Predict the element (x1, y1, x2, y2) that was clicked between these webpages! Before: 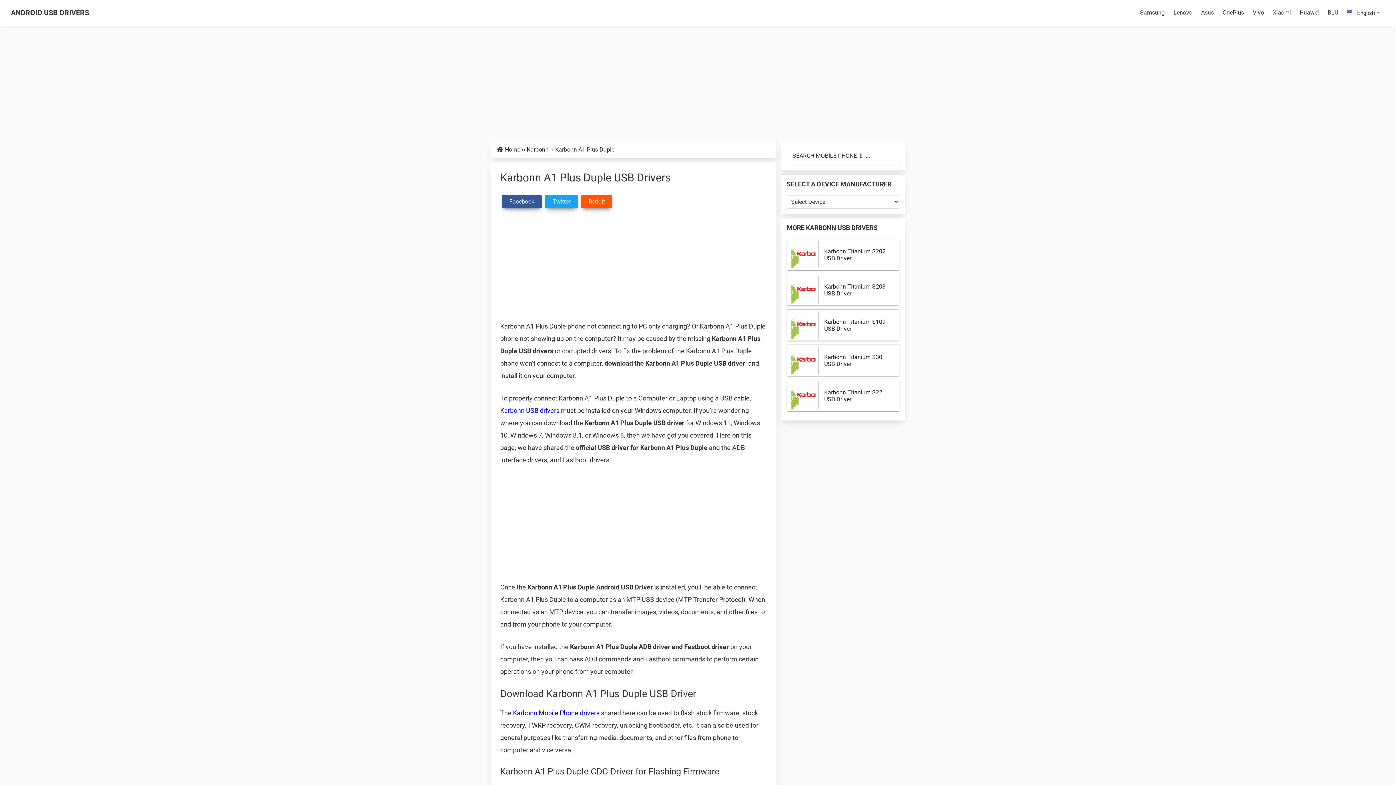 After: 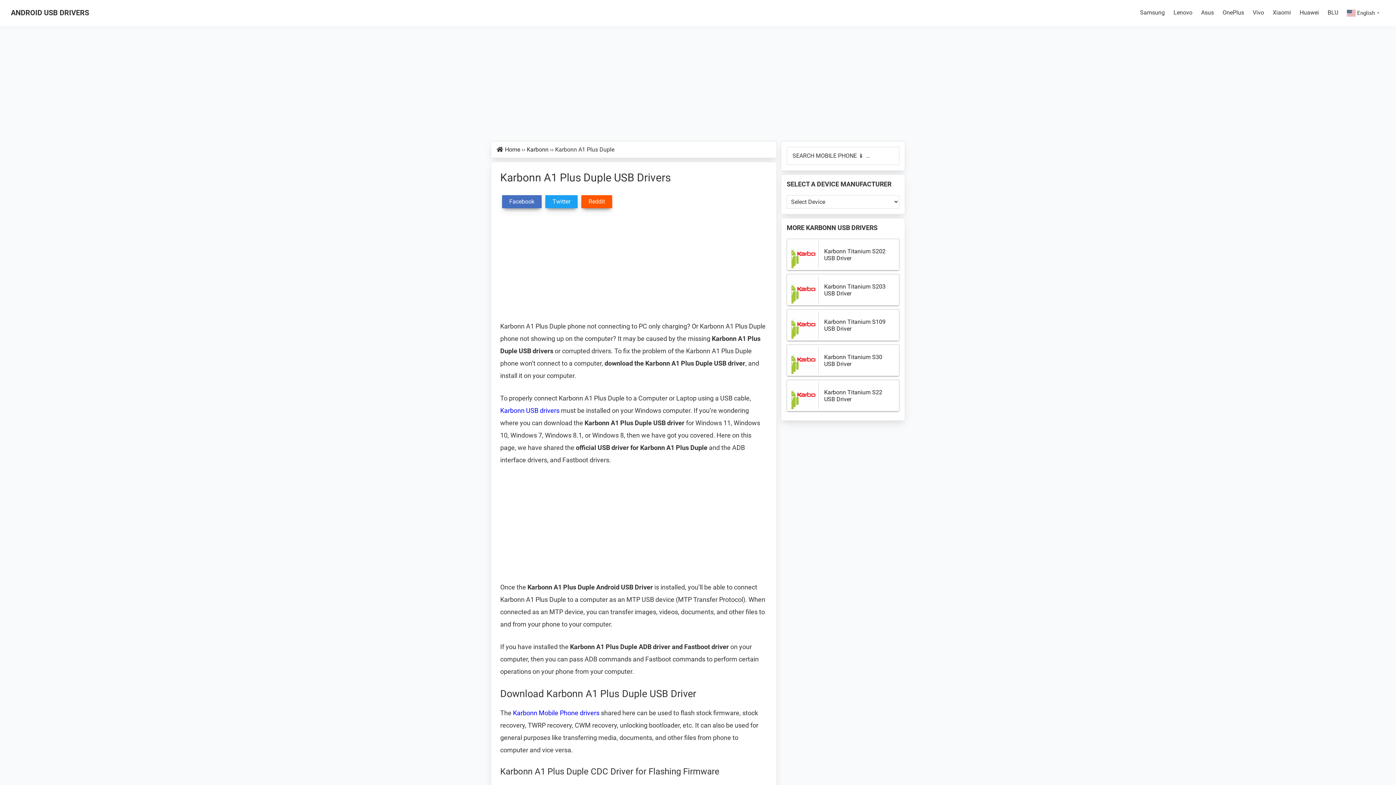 Action: label: Facebook bbox: (502, 195, 541, 208)